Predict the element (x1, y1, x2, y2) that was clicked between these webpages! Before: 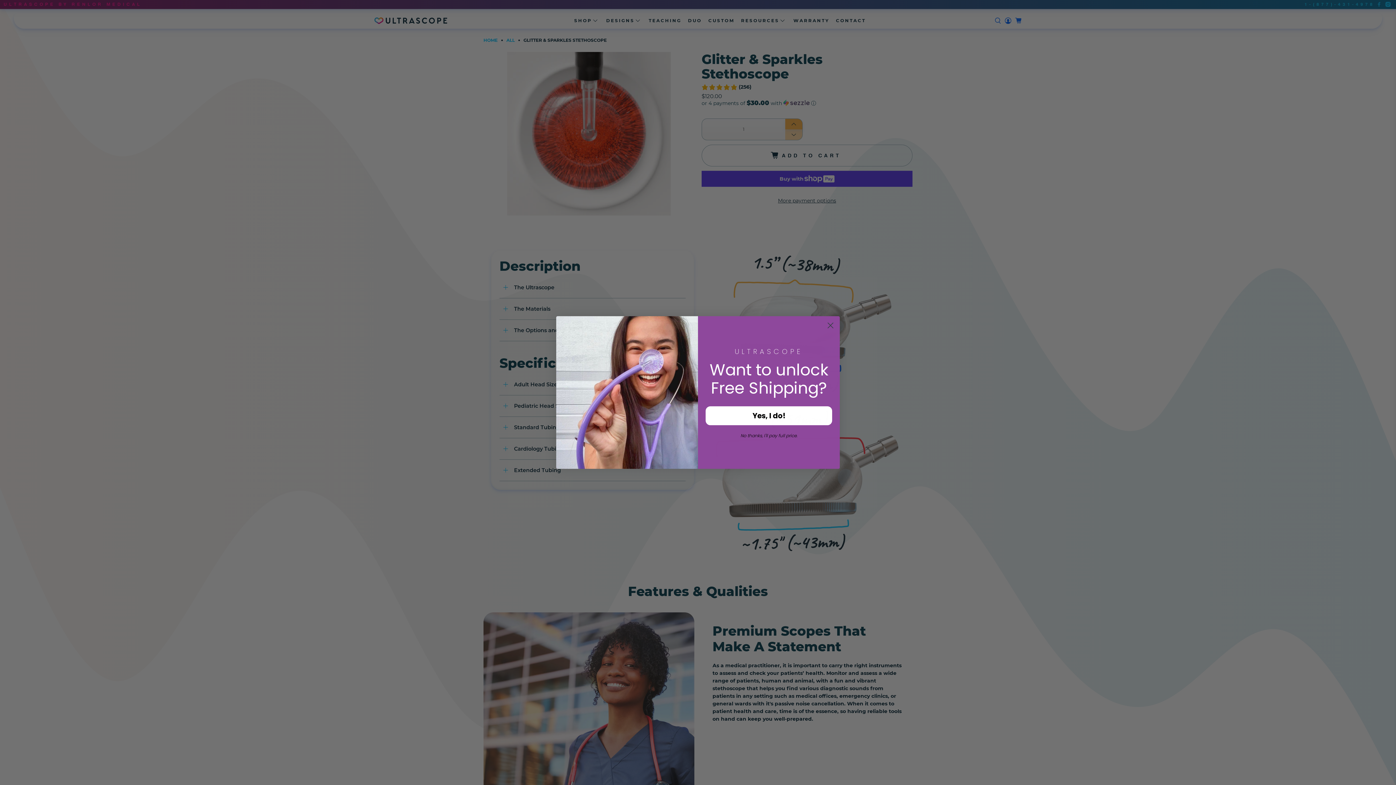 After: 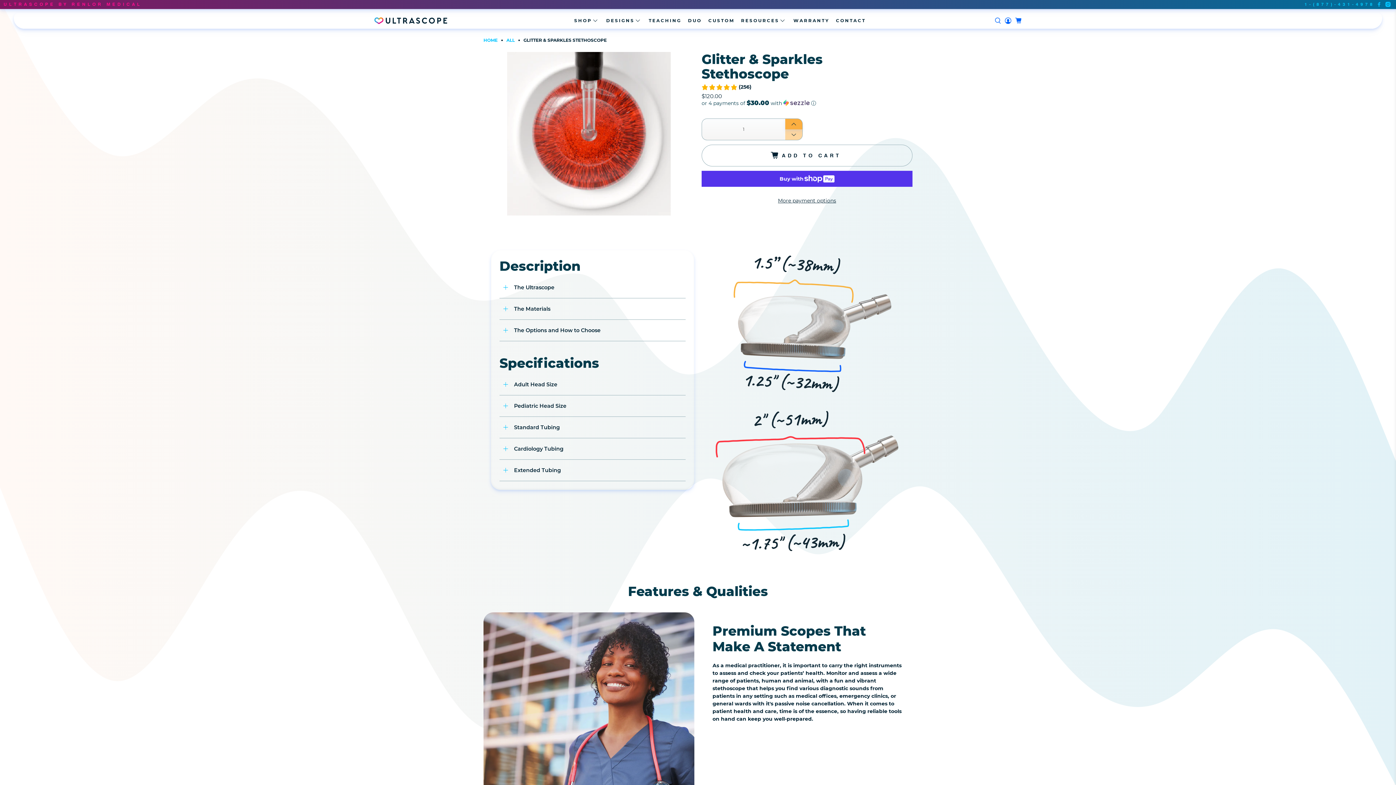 Action: bbox: (824, 319, 837, 332) label: Close dialog